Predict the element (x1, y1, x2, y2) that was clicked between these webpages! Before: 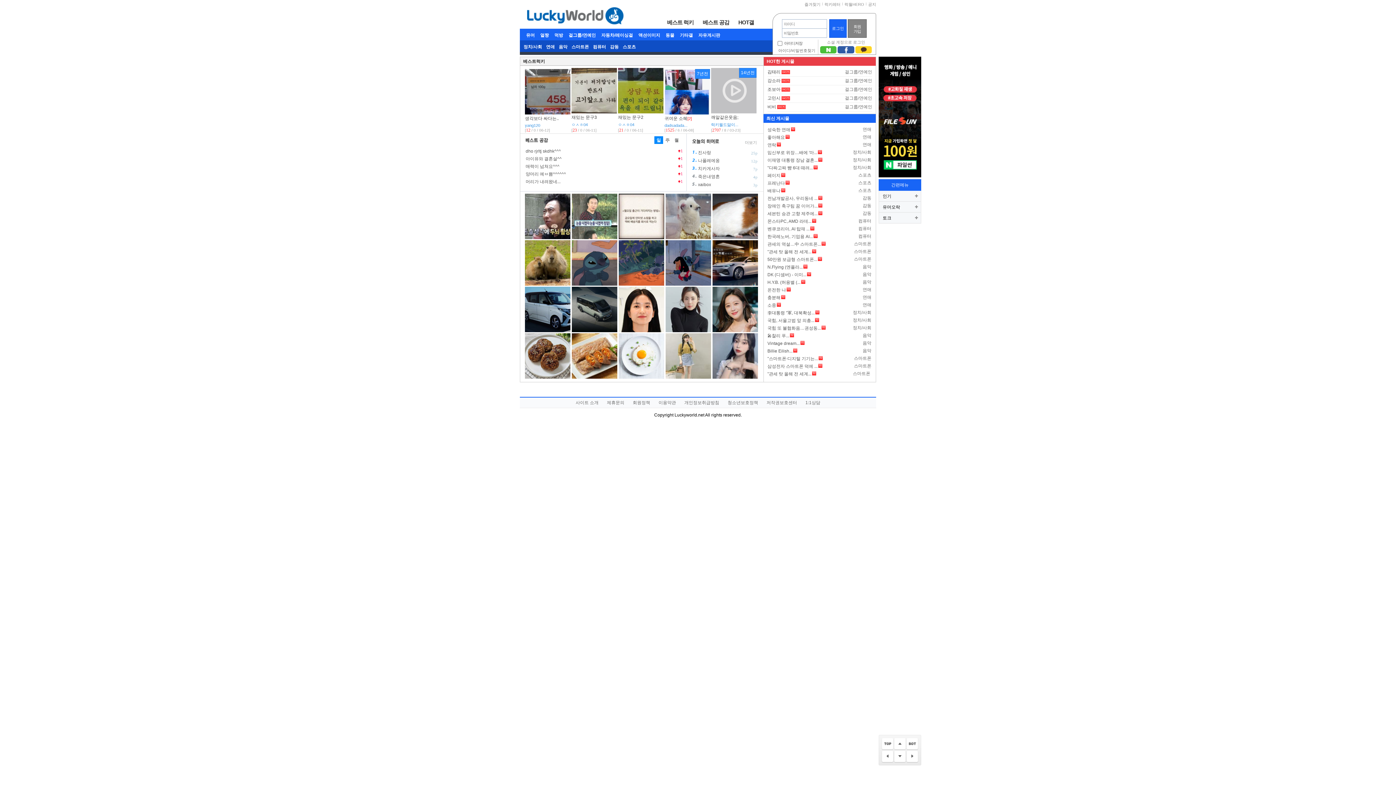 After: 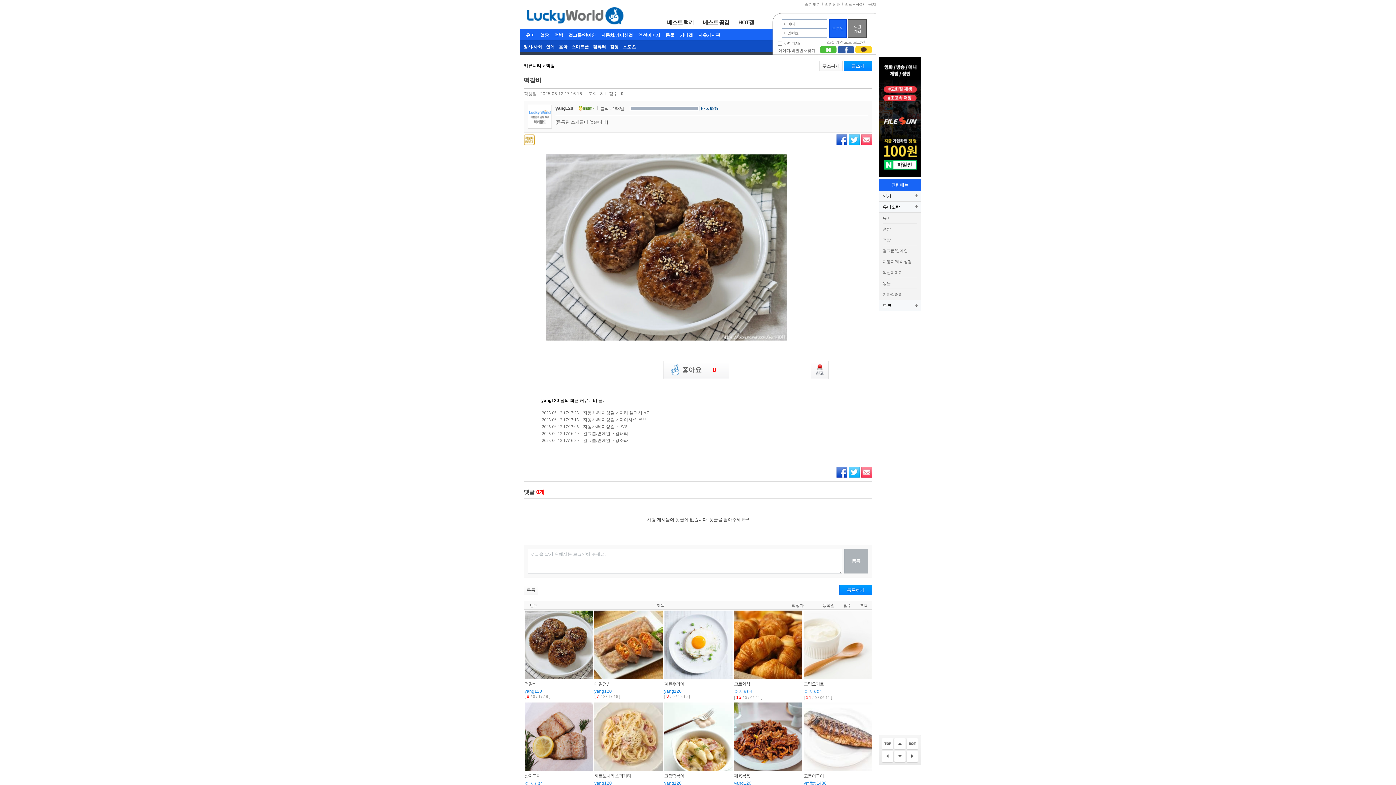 Action: bbox: (525, 333, 570, 378)